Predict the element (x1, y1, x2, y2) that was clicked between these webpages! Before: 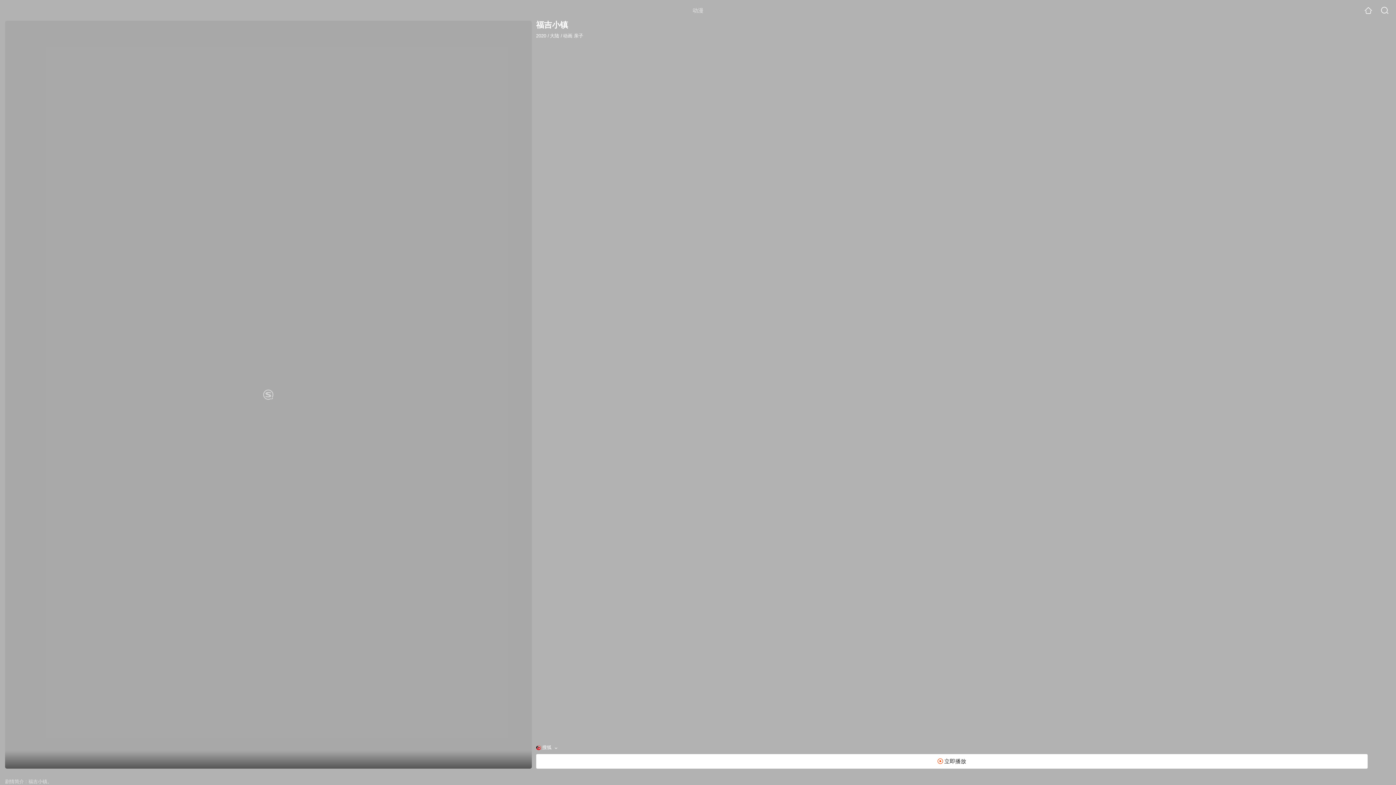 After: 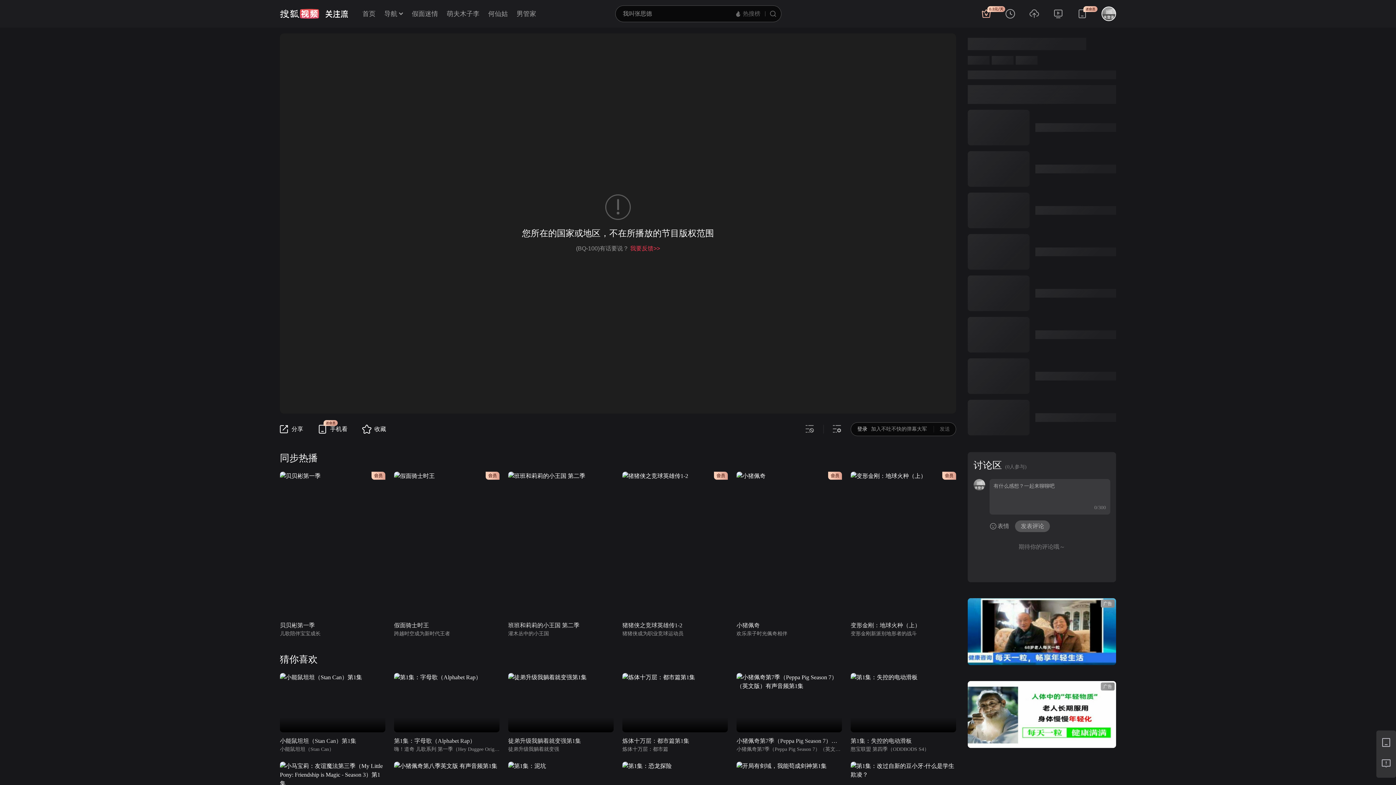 Action: bbox: (536, 754, 1367, 769) label:  立即播放